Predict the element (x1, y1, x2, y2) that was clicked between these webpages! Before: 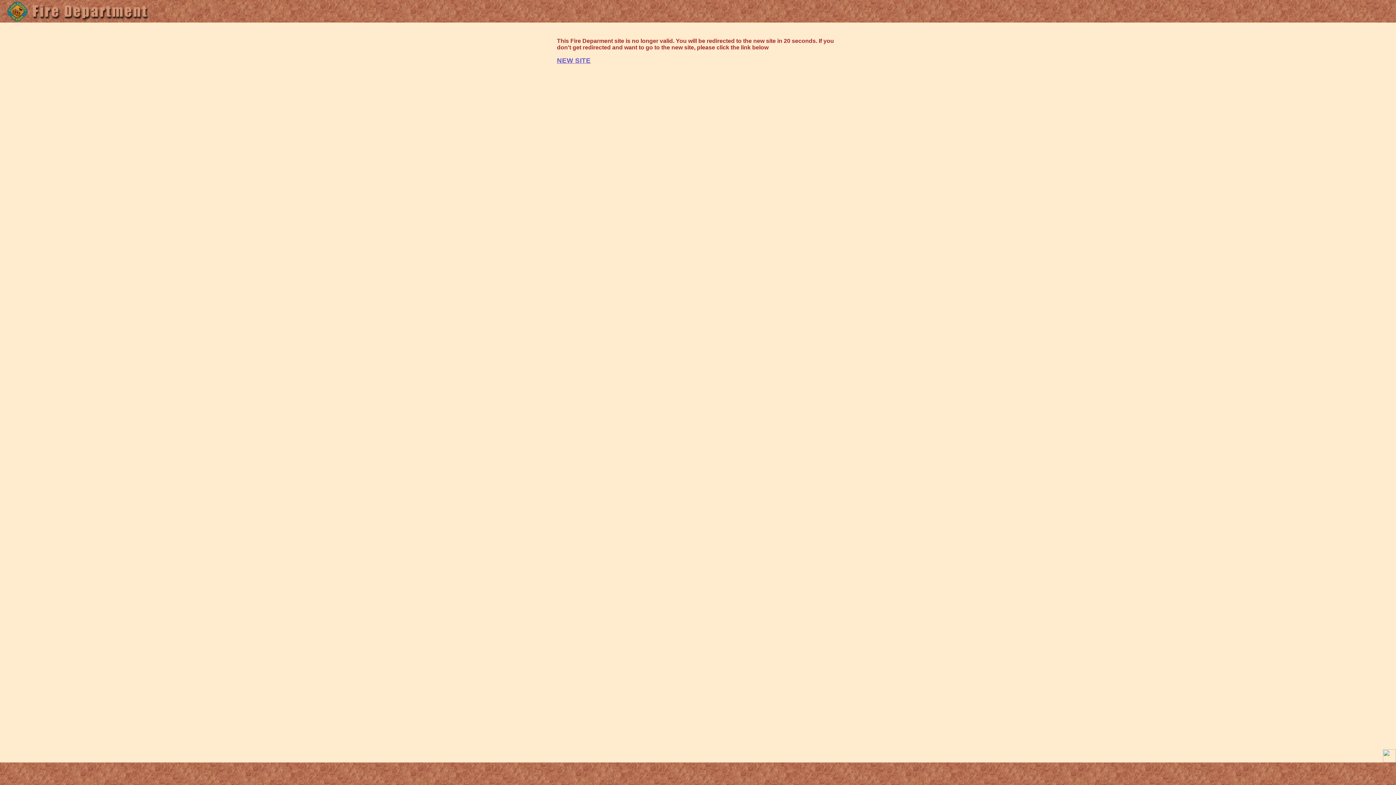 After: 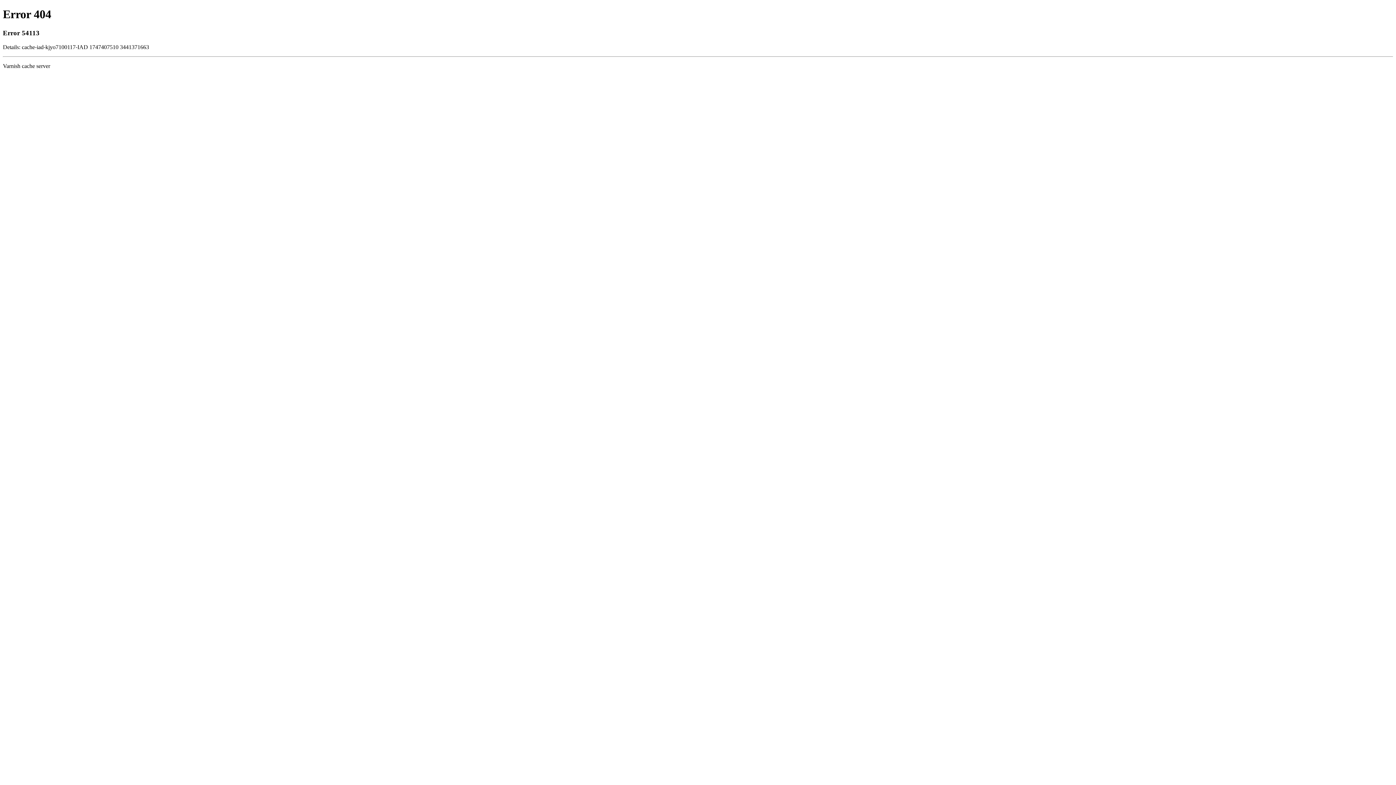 Action: bbox: (557, 56, 590, 64) label: NEW SITE